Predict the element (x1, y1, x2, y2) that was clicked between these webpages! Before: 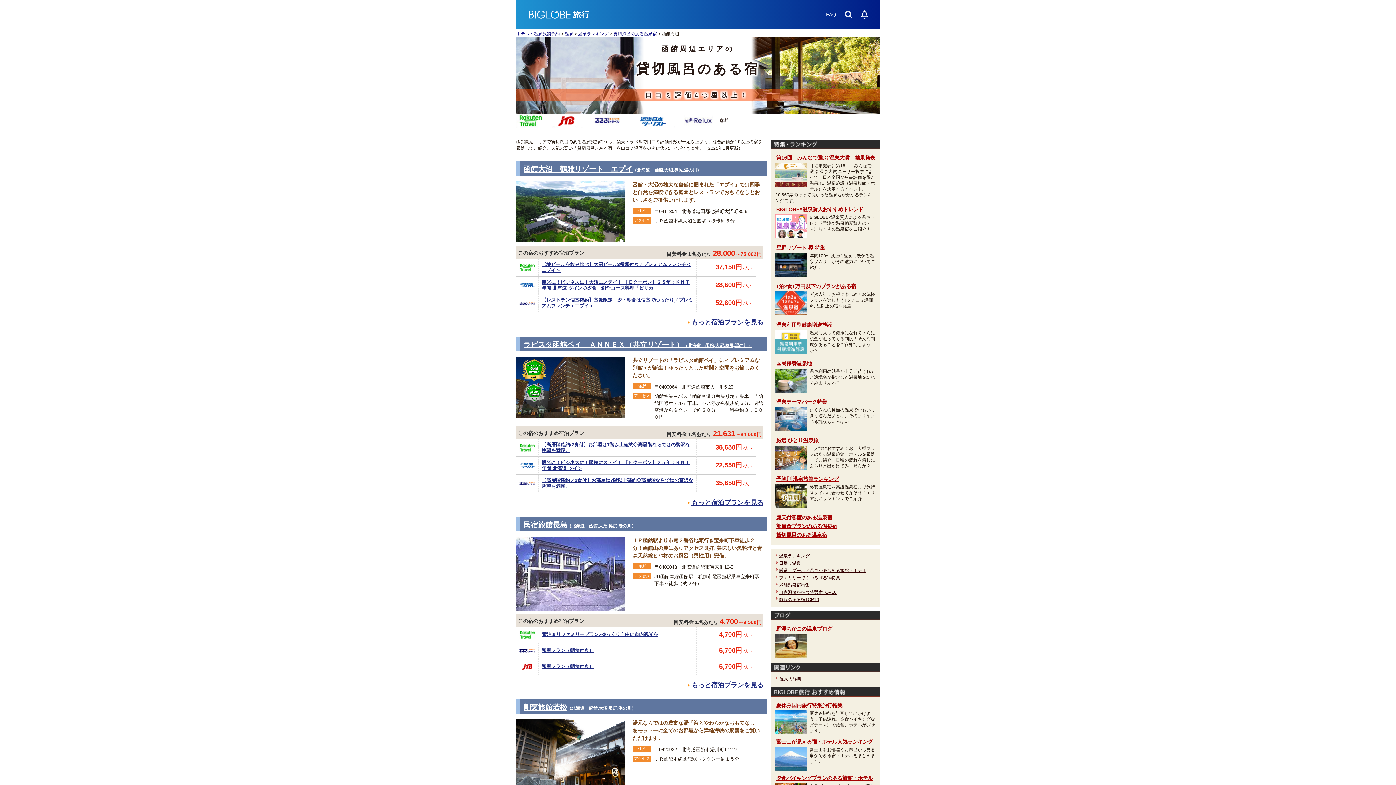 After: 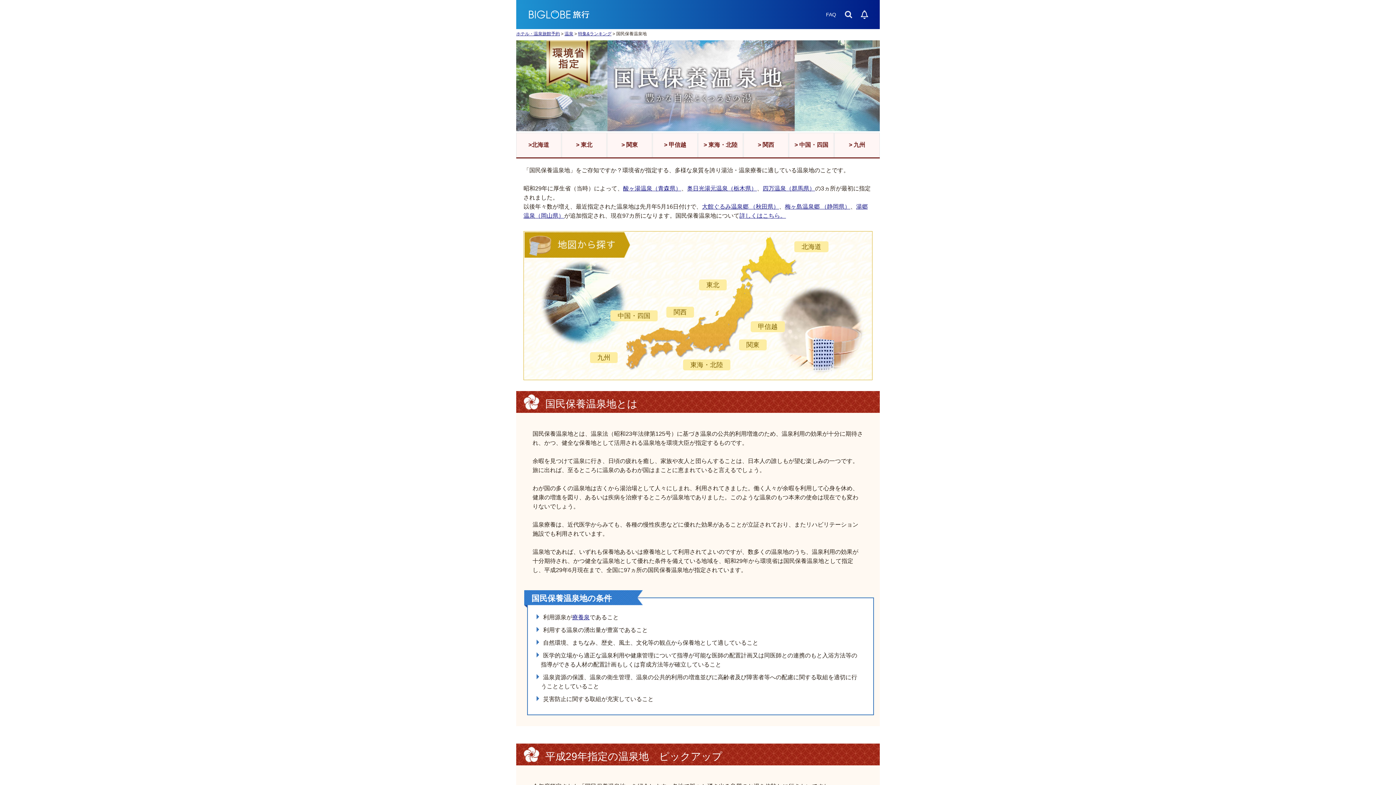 Action: bbox: (775, 360, 812, 366) label: 国民保養温泉地